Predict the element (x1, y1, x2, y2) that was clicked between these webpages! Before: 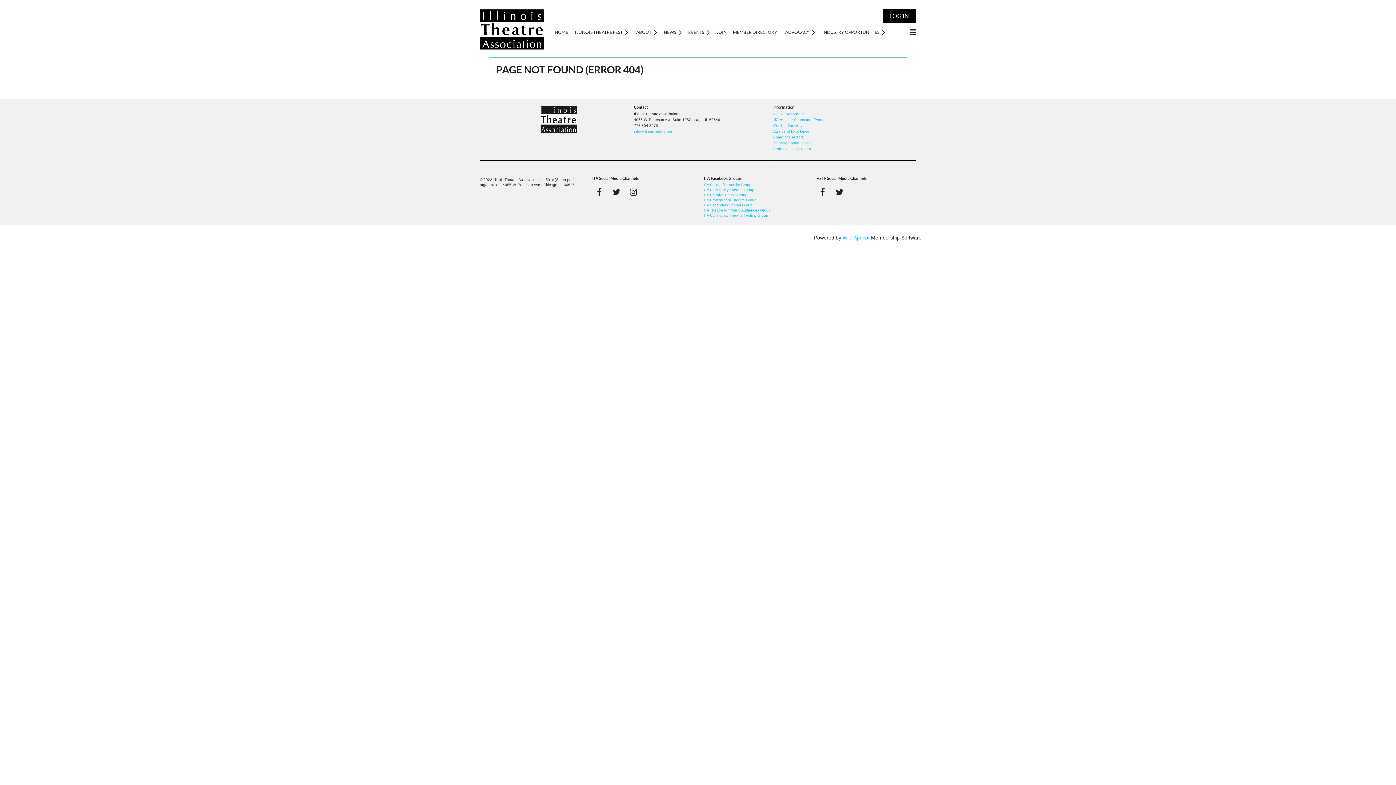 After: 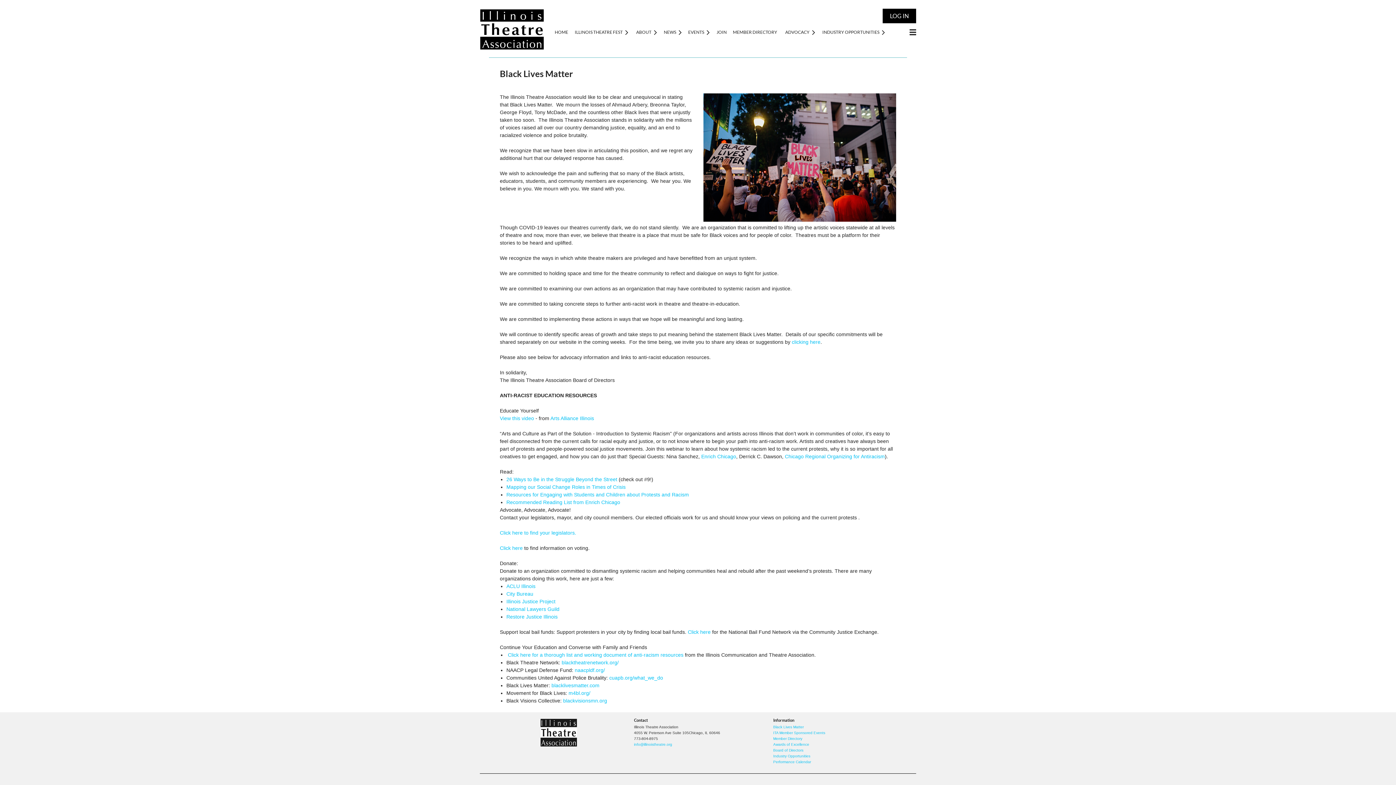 Action: label: Black Lives Matter bbox: (773, 112, 804, 116)